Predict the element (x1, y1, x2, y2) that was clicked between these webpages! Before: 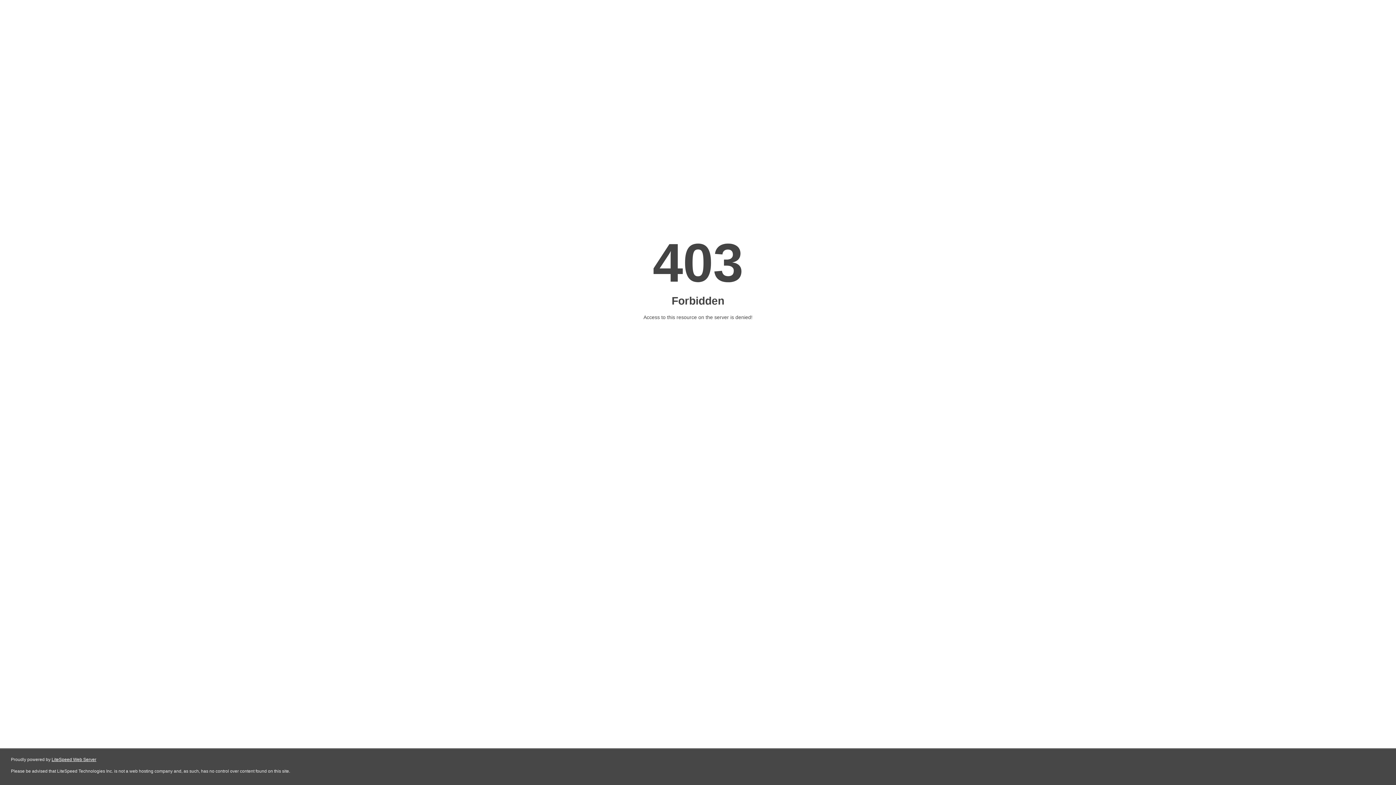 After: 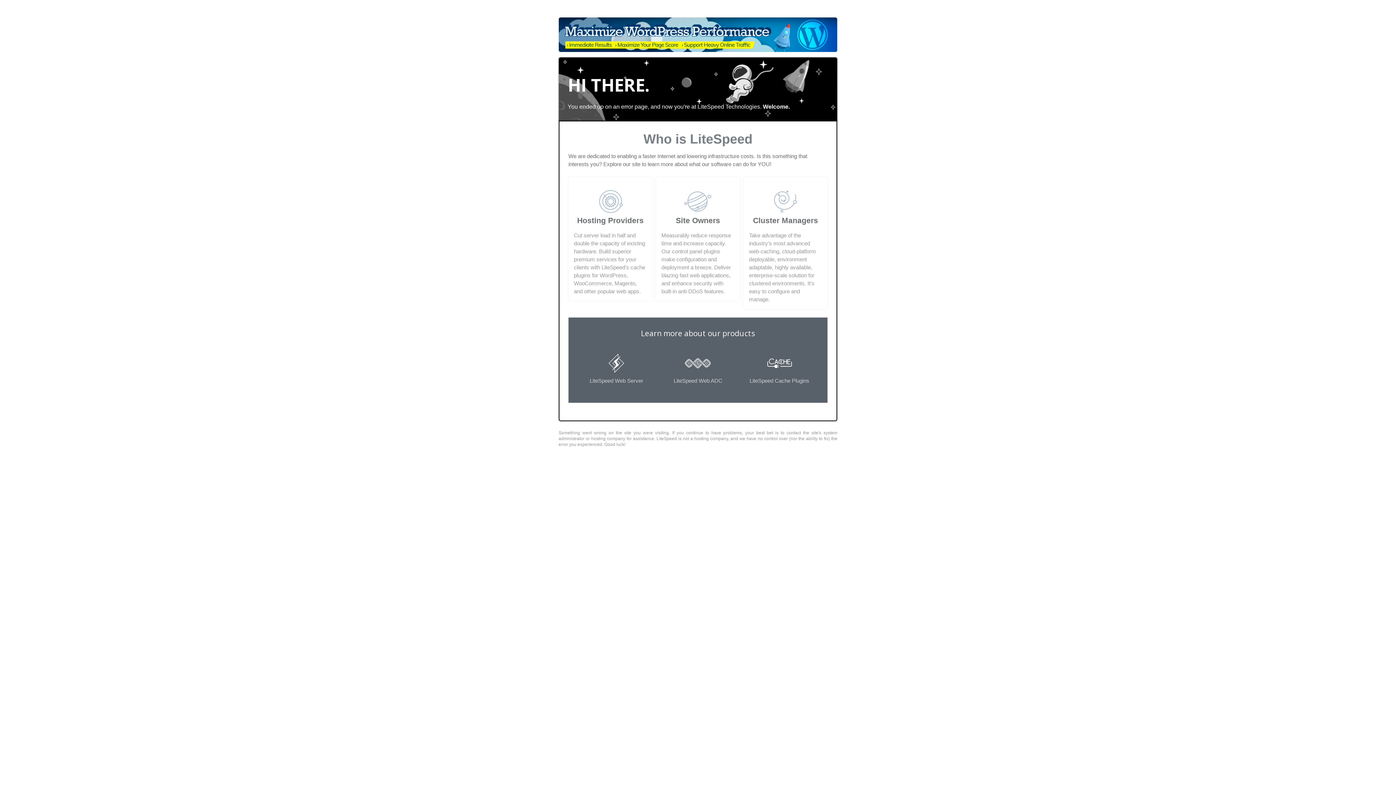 Action: label: LiteSpeed Web Server bbox: (51, 757, 96, 762)